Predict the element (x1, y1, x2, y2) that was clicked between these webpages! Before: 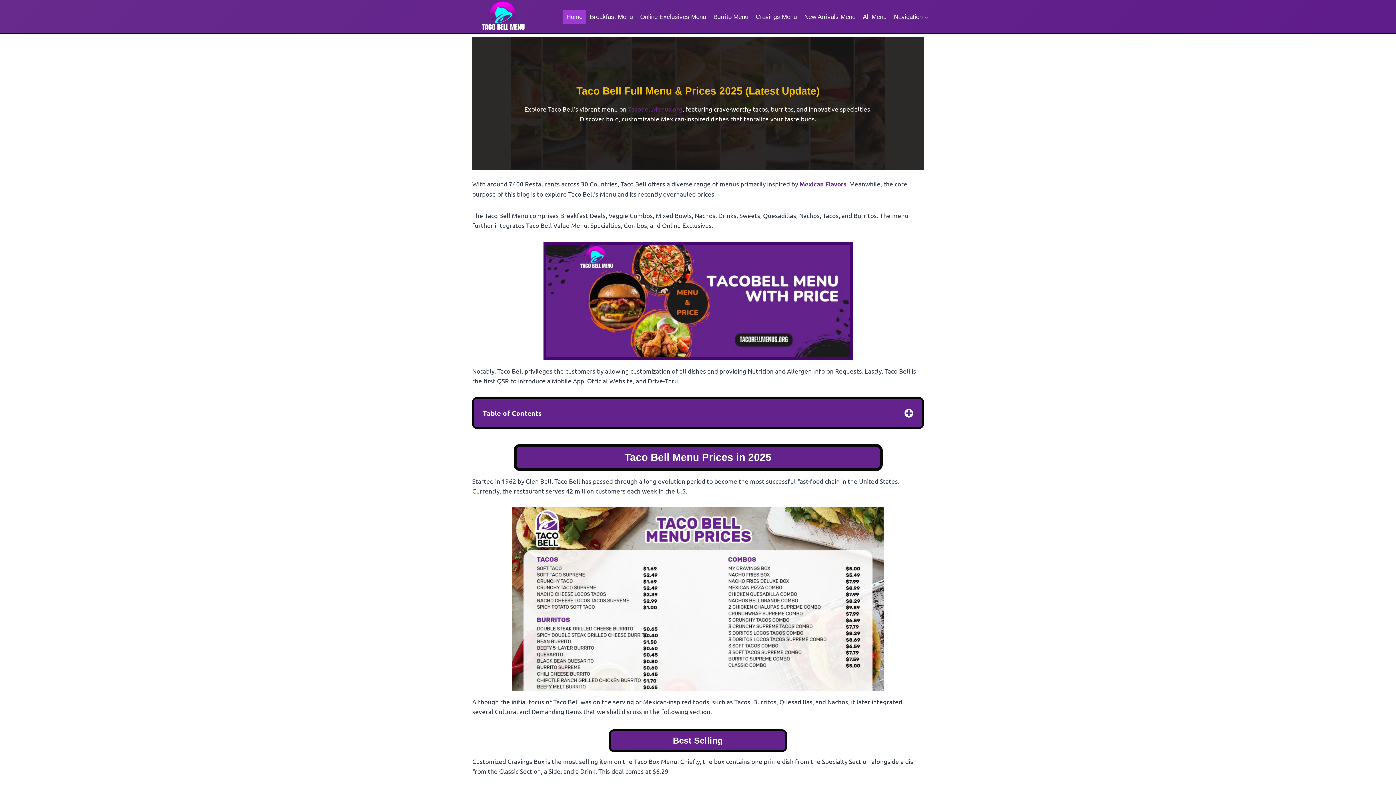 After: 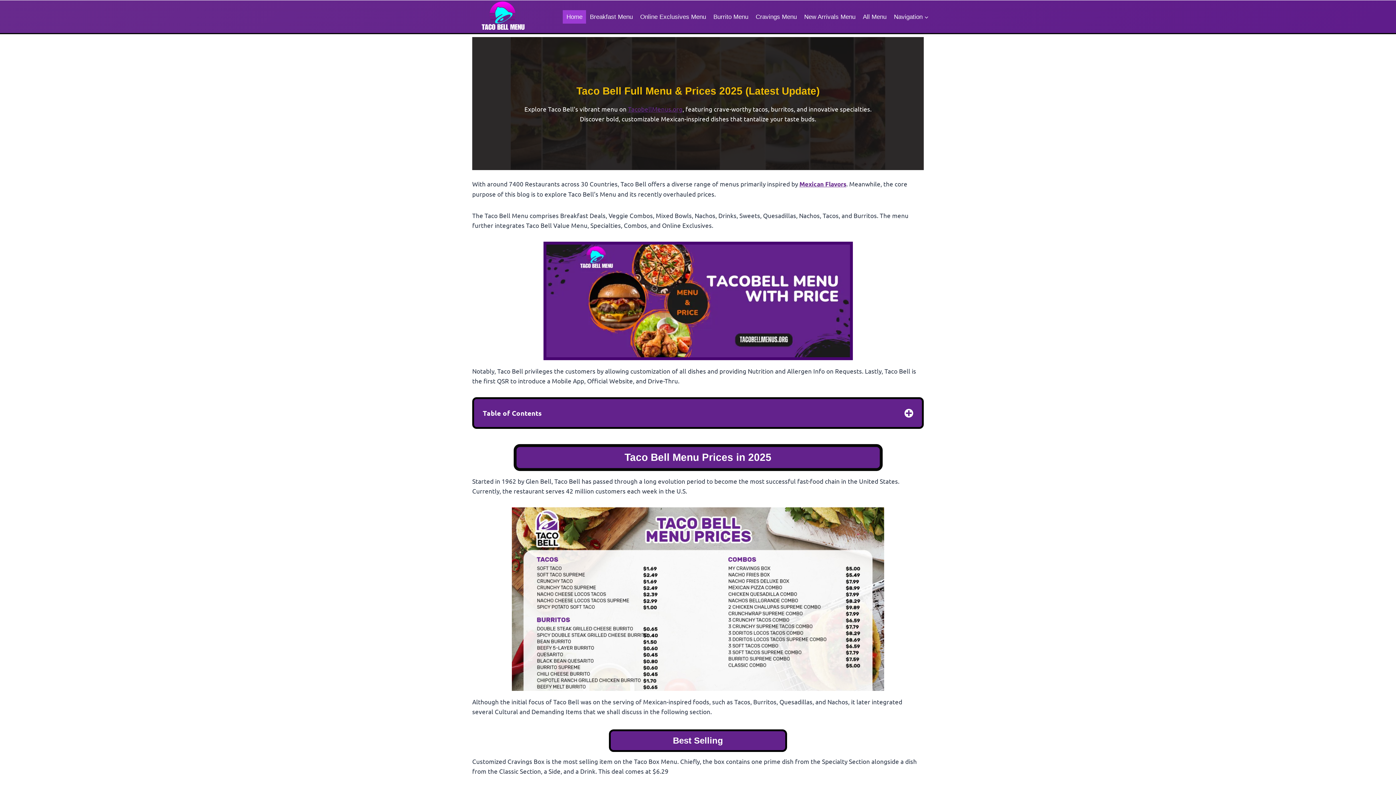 Action: bbox: (628, 105, 682, 112) label: TacobellMenus.org